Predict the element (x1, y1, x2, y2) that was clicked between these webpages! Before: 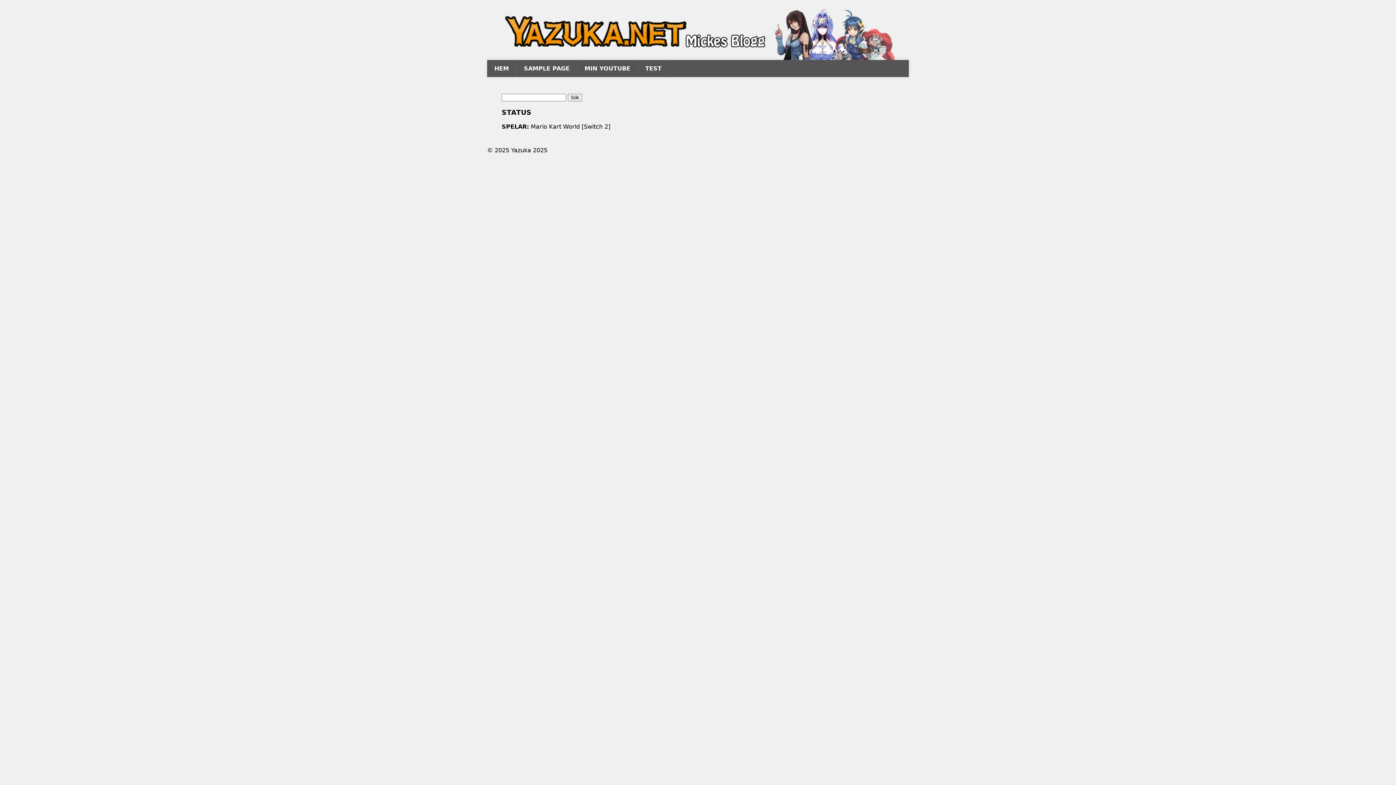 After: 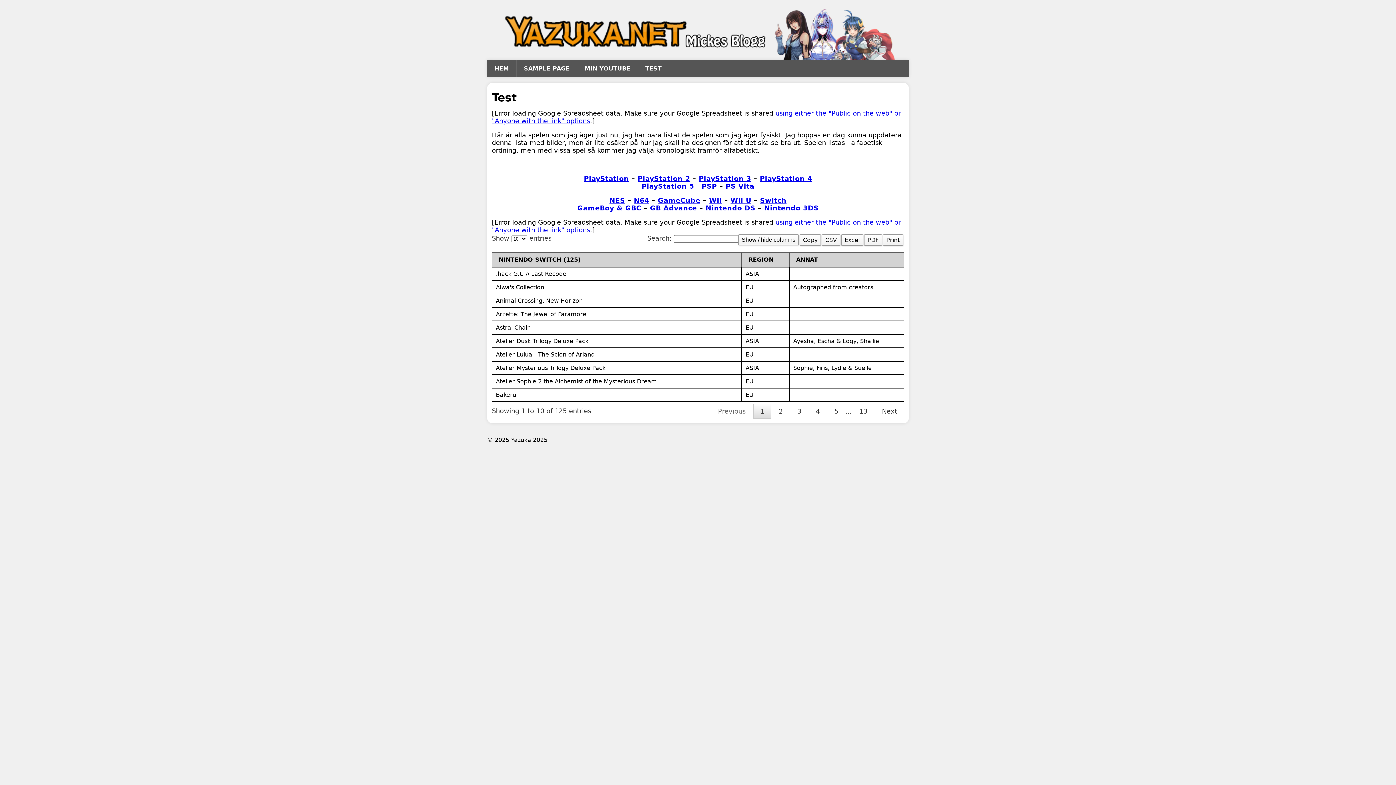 Action: label: TEST bbox: (638, 60, 669, 77)